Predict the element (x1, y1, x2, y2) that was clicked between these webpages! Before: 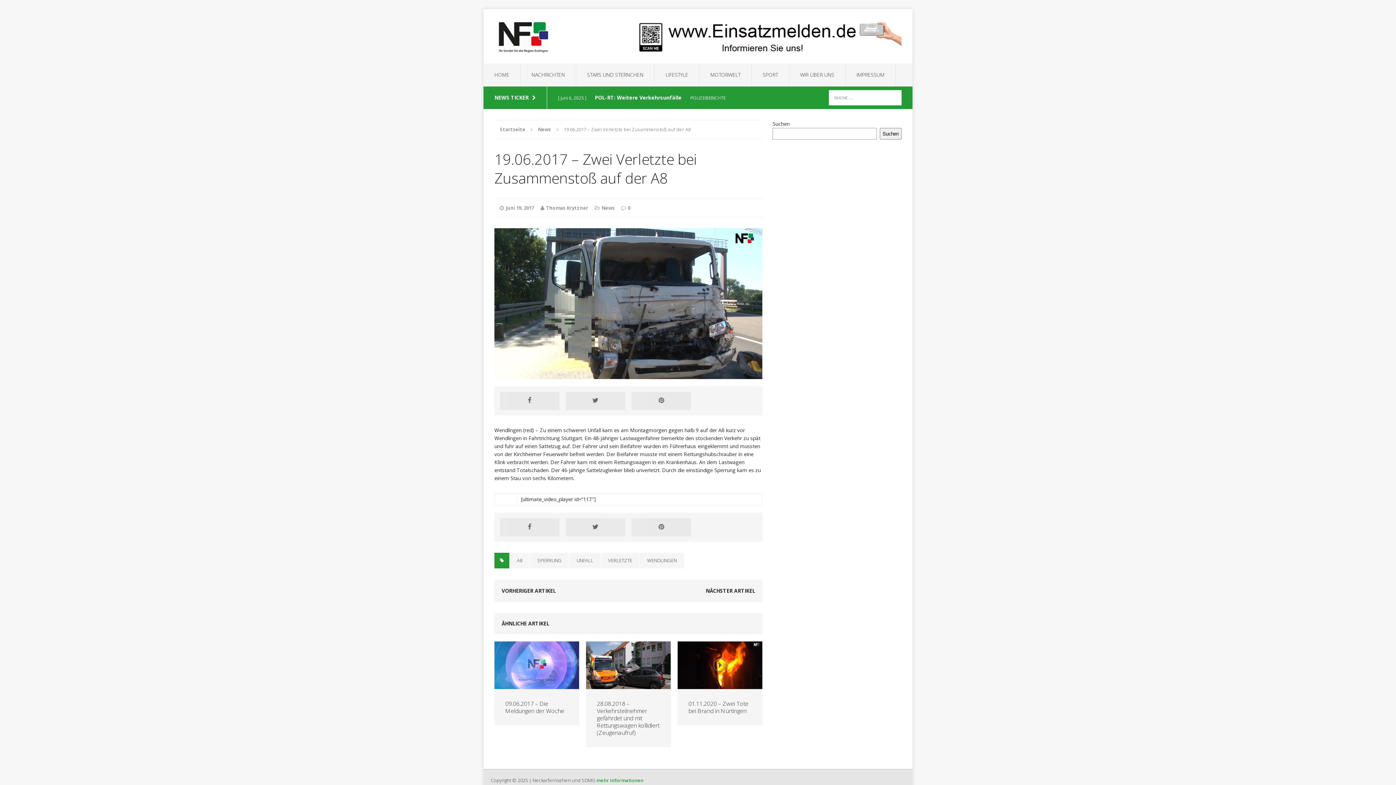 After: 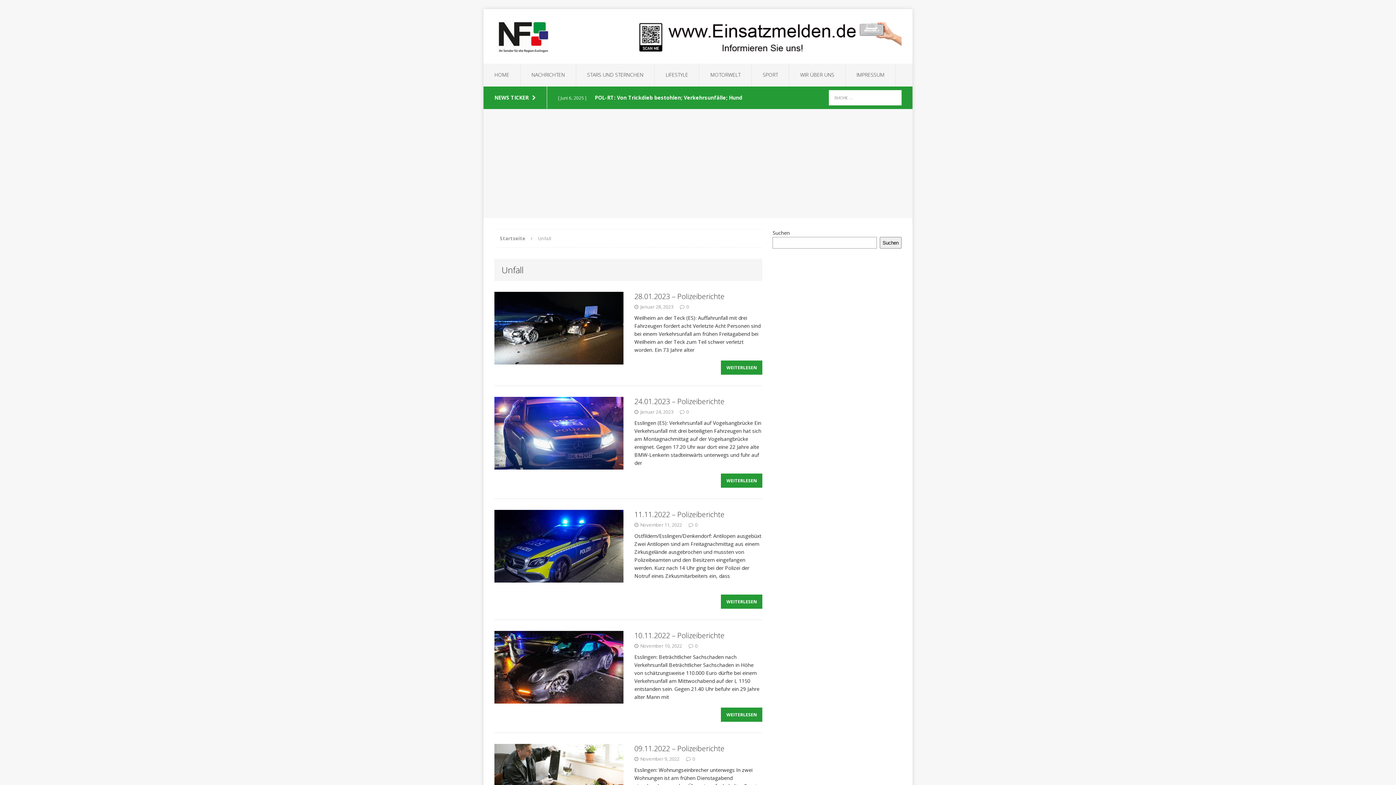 Action: bbox: (569, 552, 600, 568) label: UNFALL